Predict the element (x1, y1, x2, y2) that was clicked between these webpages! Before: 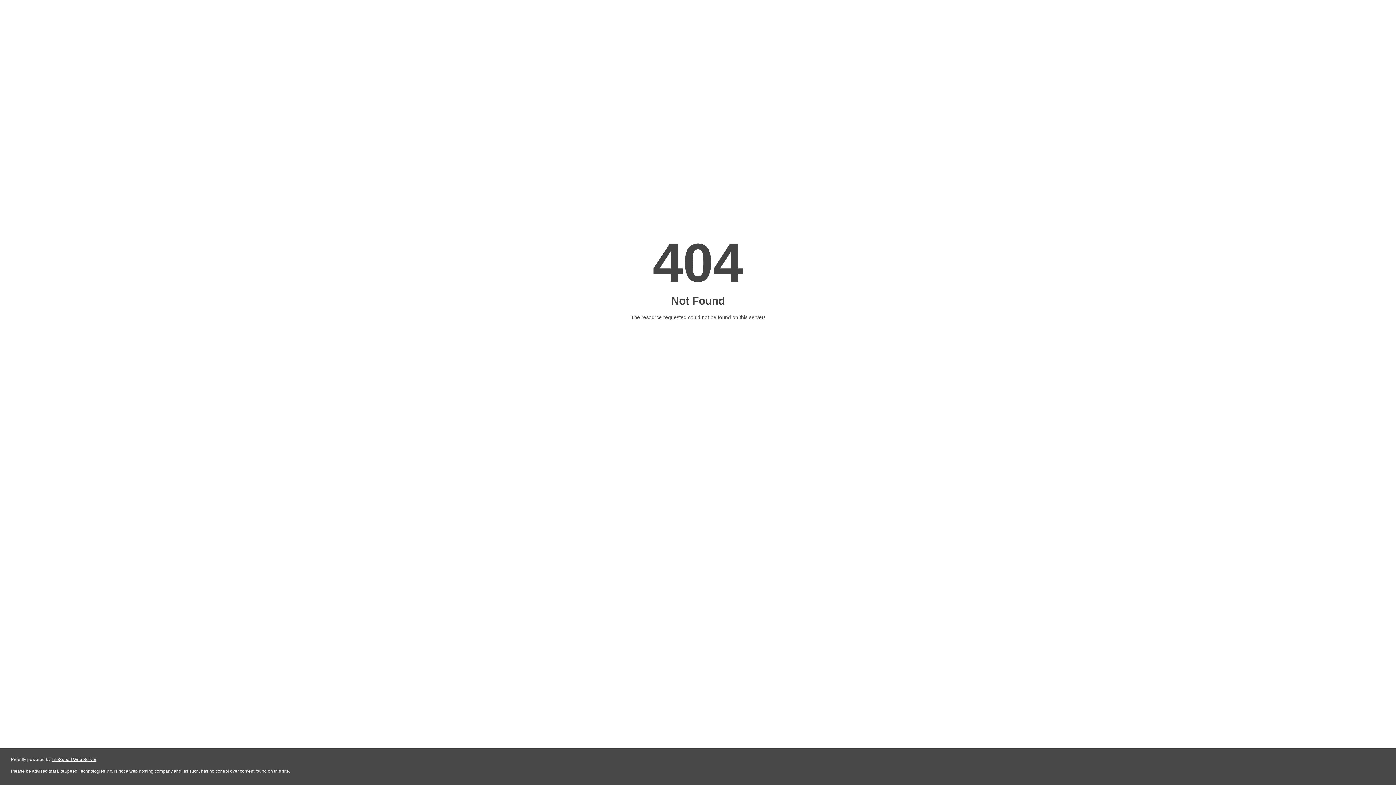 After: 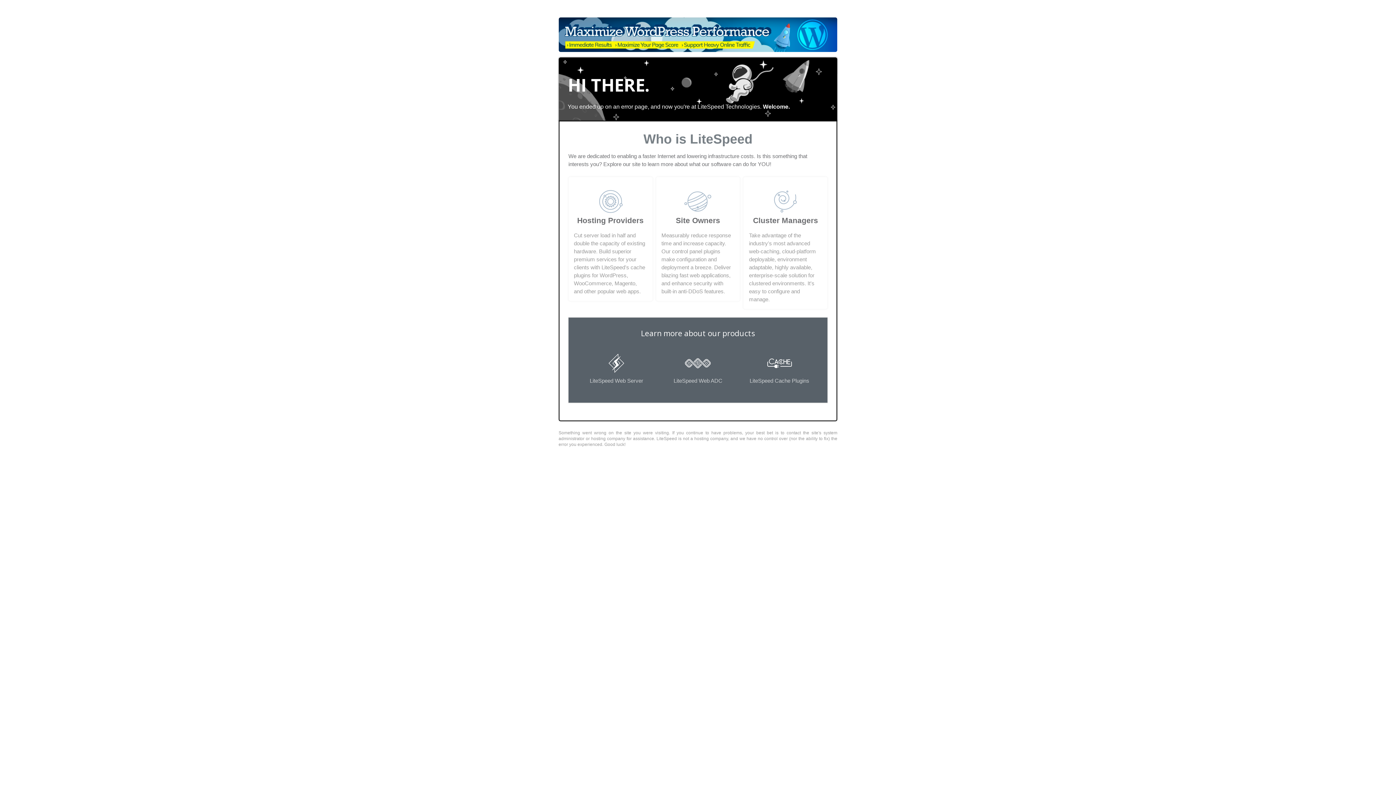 Action: label: LiteSpeed Web Server bbox: (51, 757, 96, 762)